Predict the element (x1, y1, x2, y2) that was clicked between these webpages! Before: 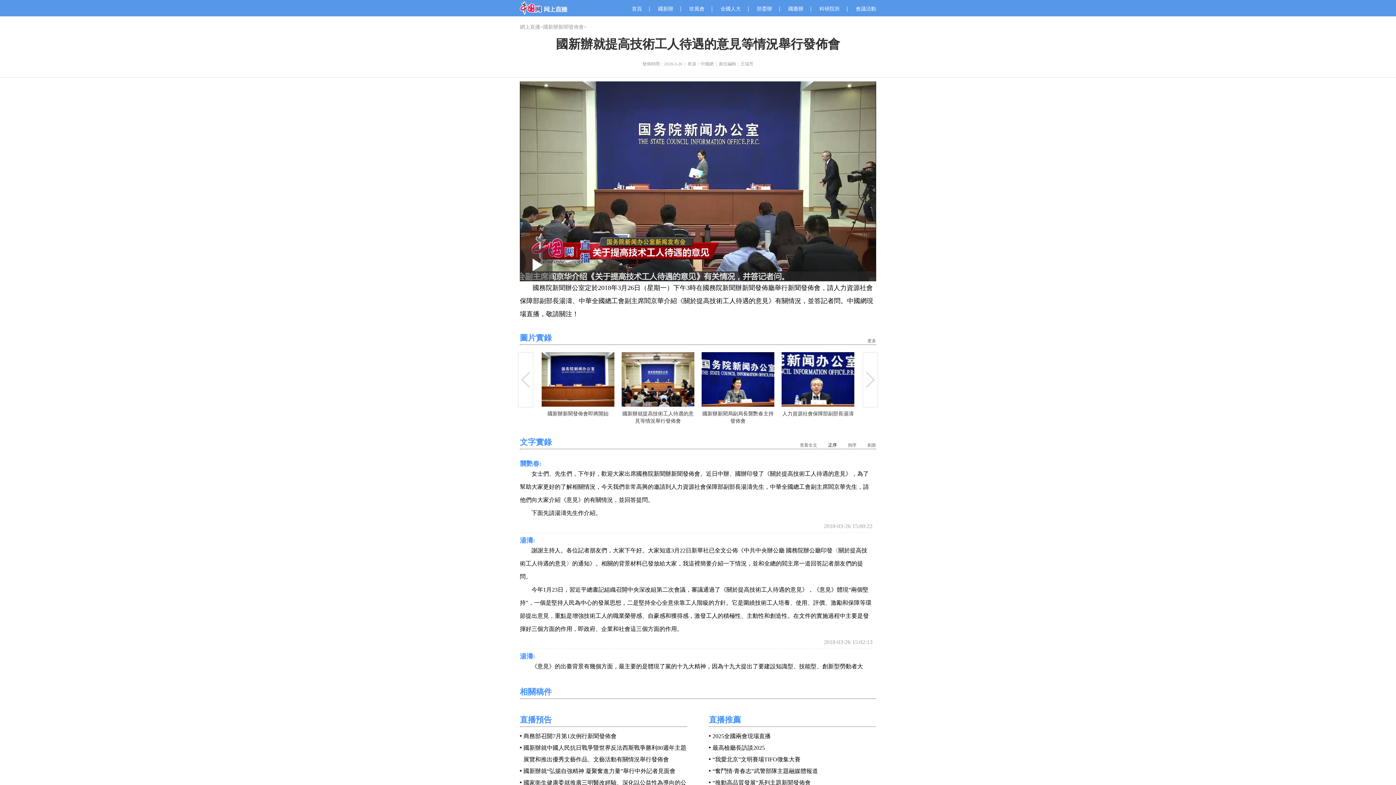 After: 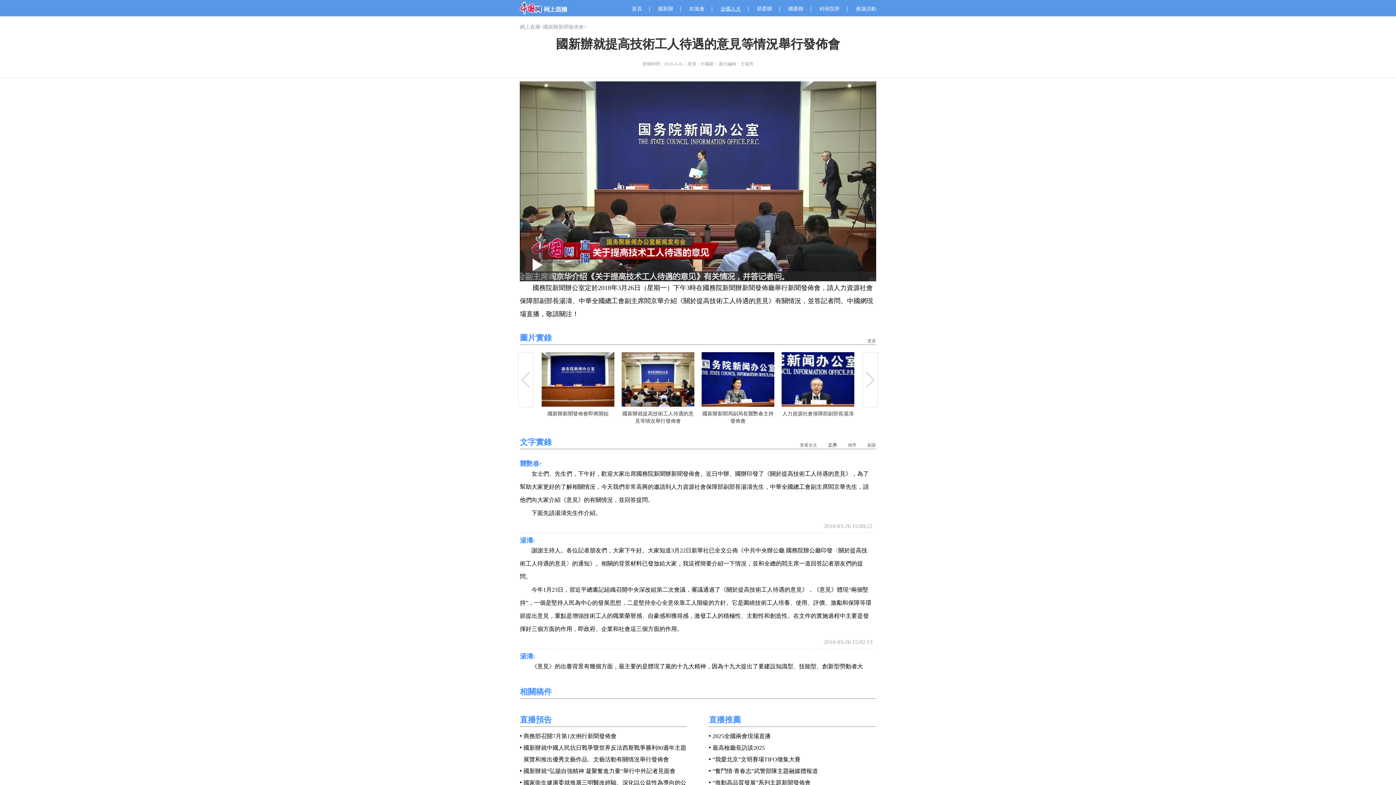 Action: label: 全國人大 bbox: (720, 6, 741, 11)